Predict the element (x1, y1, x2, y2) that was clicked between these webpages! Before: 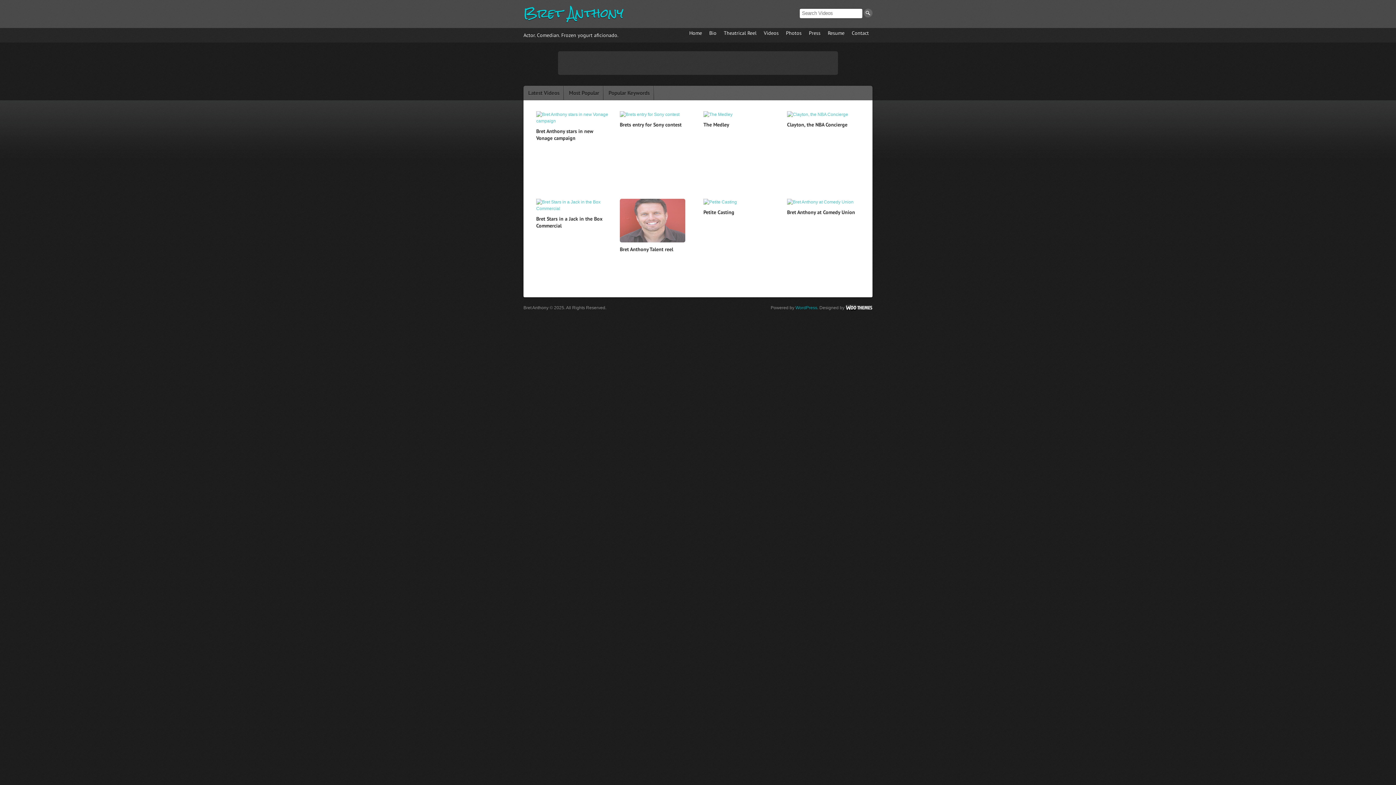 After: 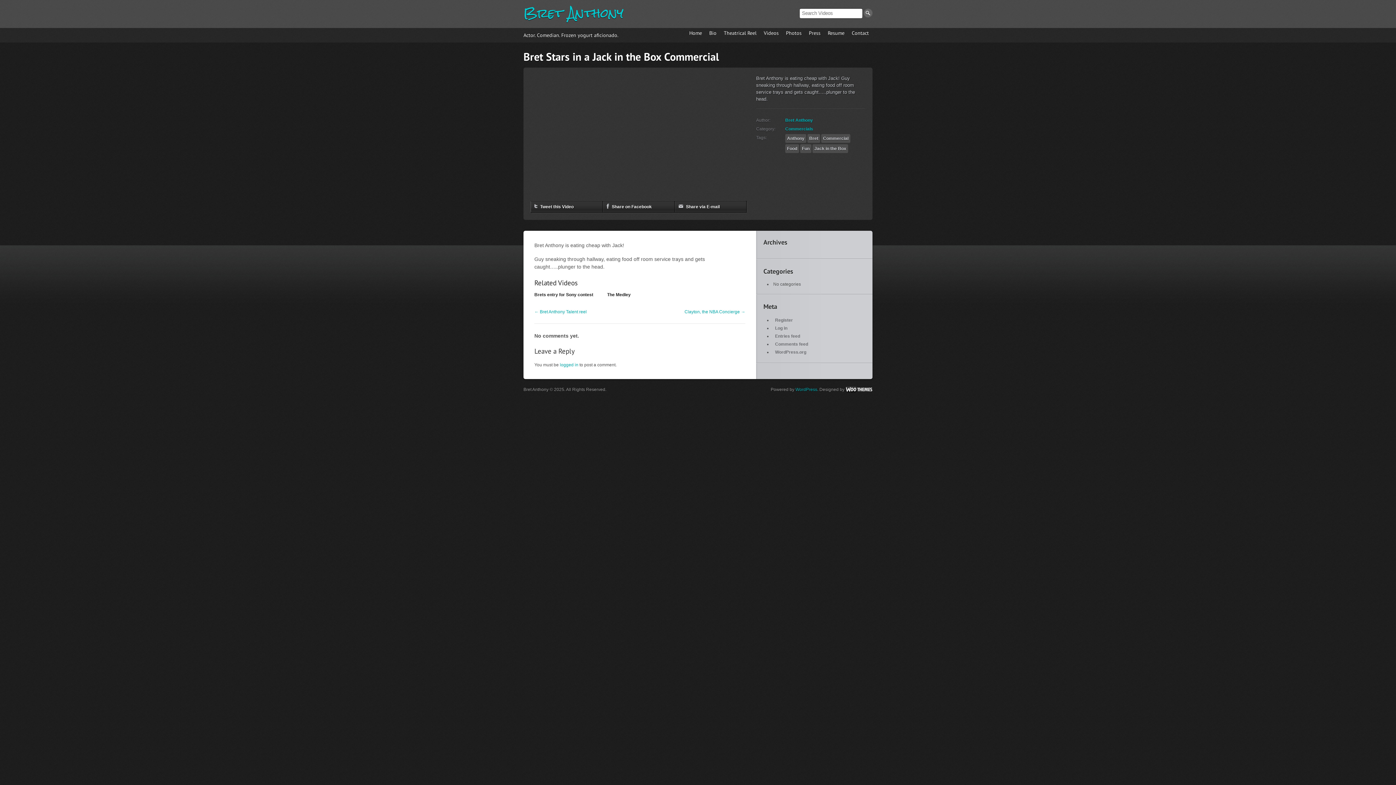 Action: bbox: (536, 206, 609, 211)